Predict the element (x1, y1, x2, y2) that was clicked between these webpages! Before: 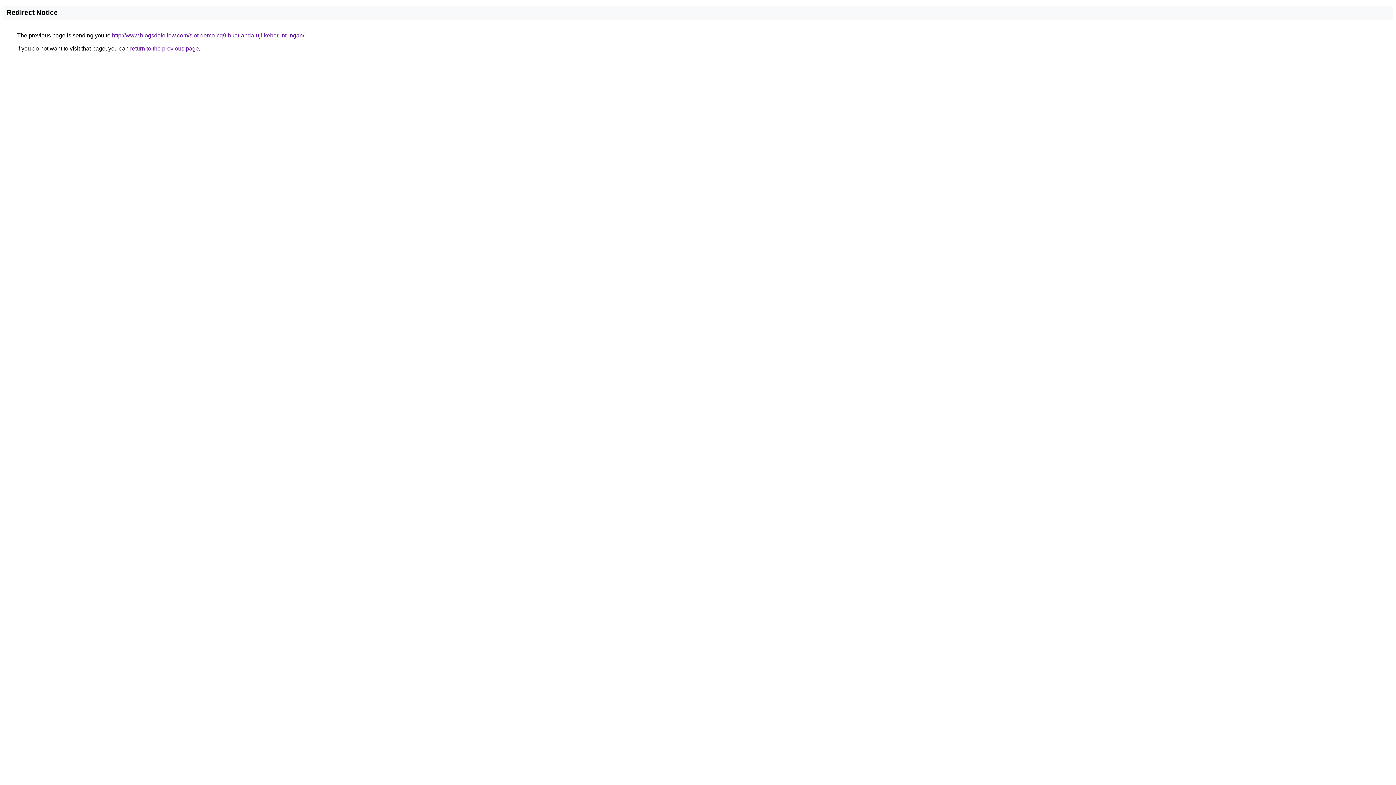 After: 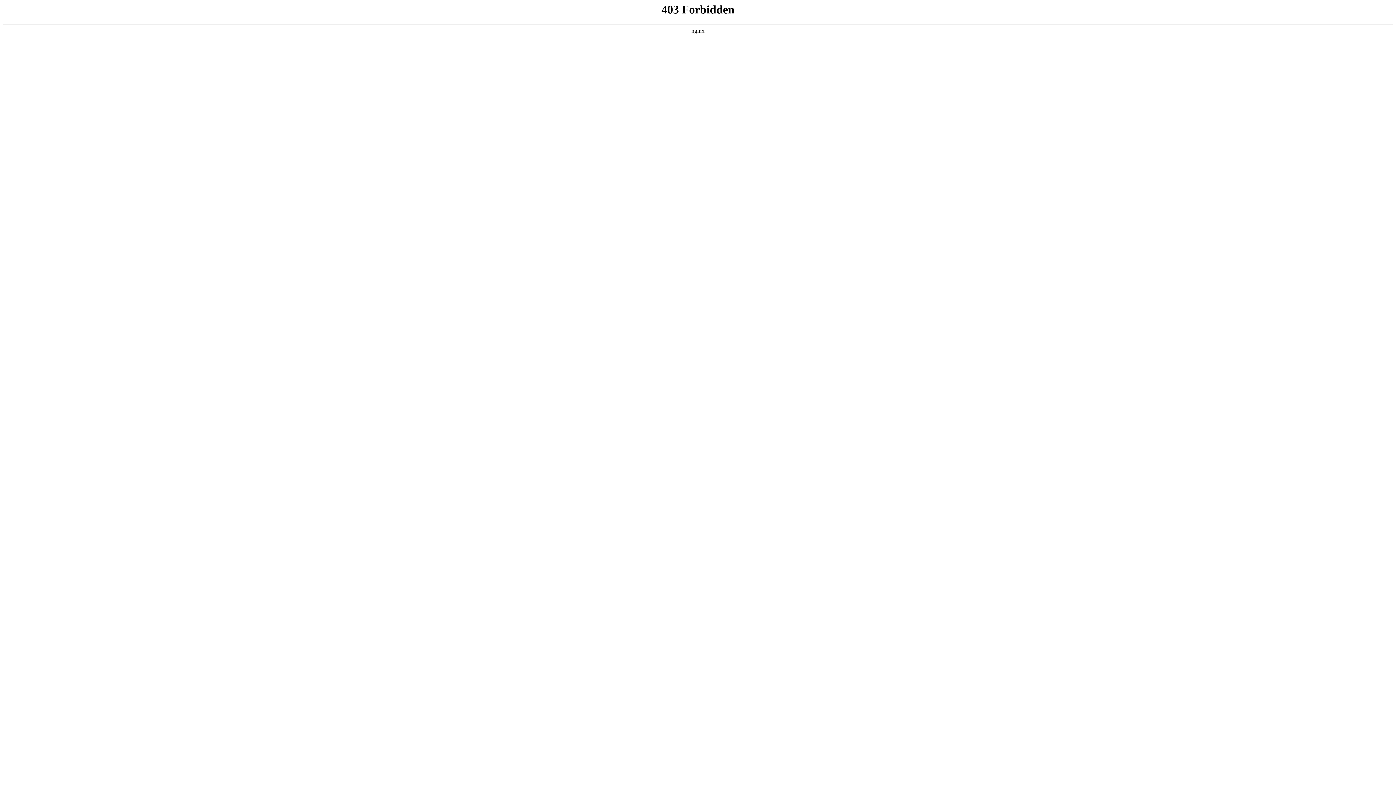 Action: label: http://www.blogsdofollow.com/slot-demo-cq9-buat-anda-uji-keberuntungan/ bbox: (112, 32, 304, 38)